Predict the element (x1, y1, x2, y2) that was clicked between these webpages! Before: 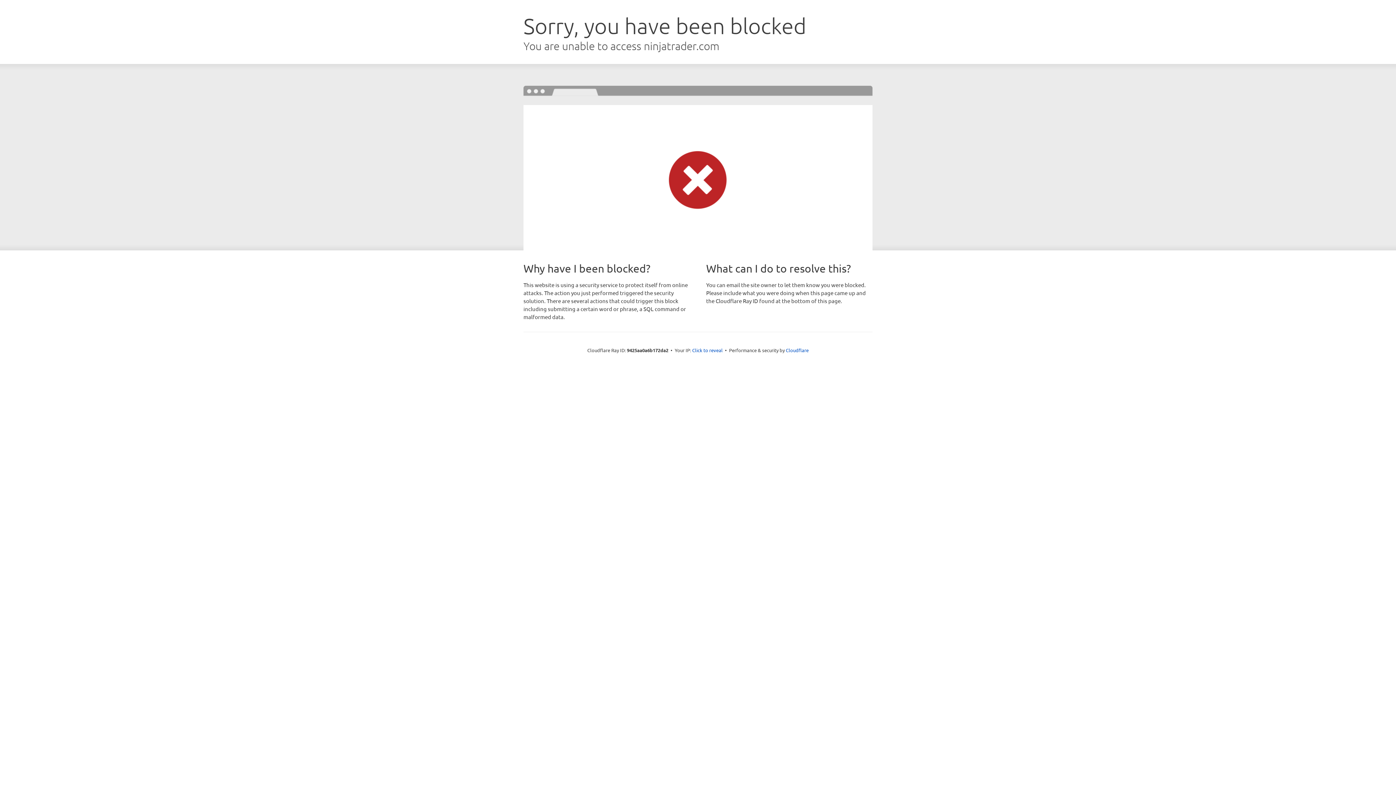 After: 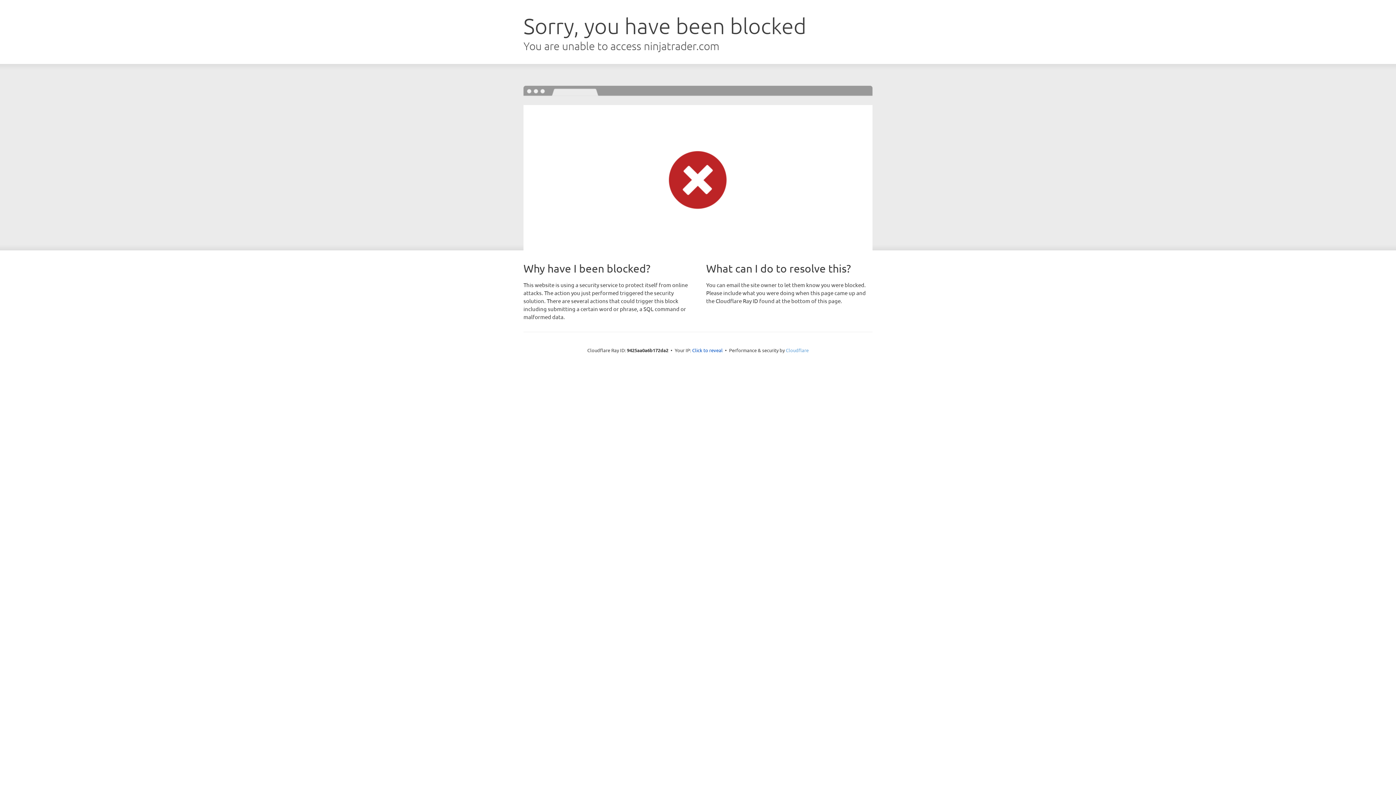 Action: label: Cloudflare bbox: (786, 347, 808, 353)